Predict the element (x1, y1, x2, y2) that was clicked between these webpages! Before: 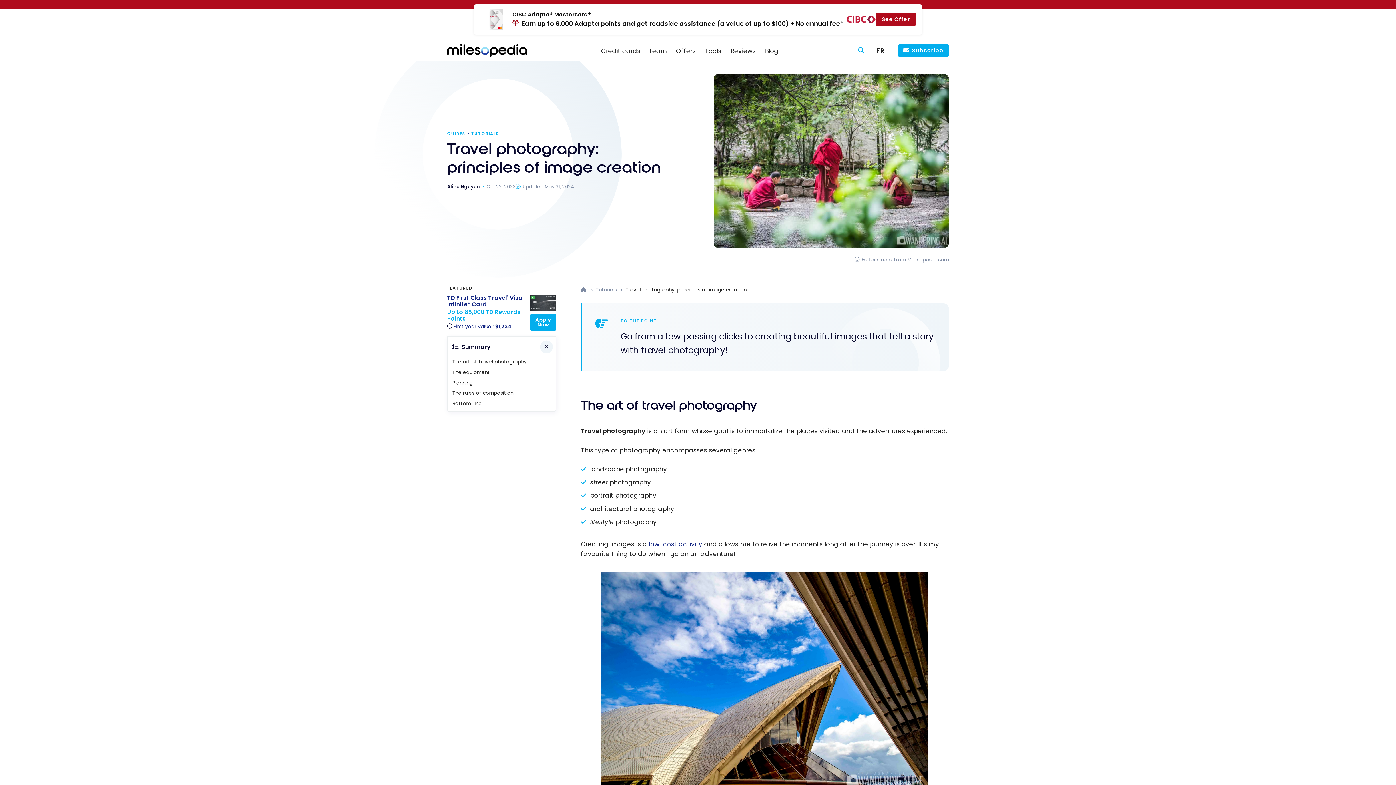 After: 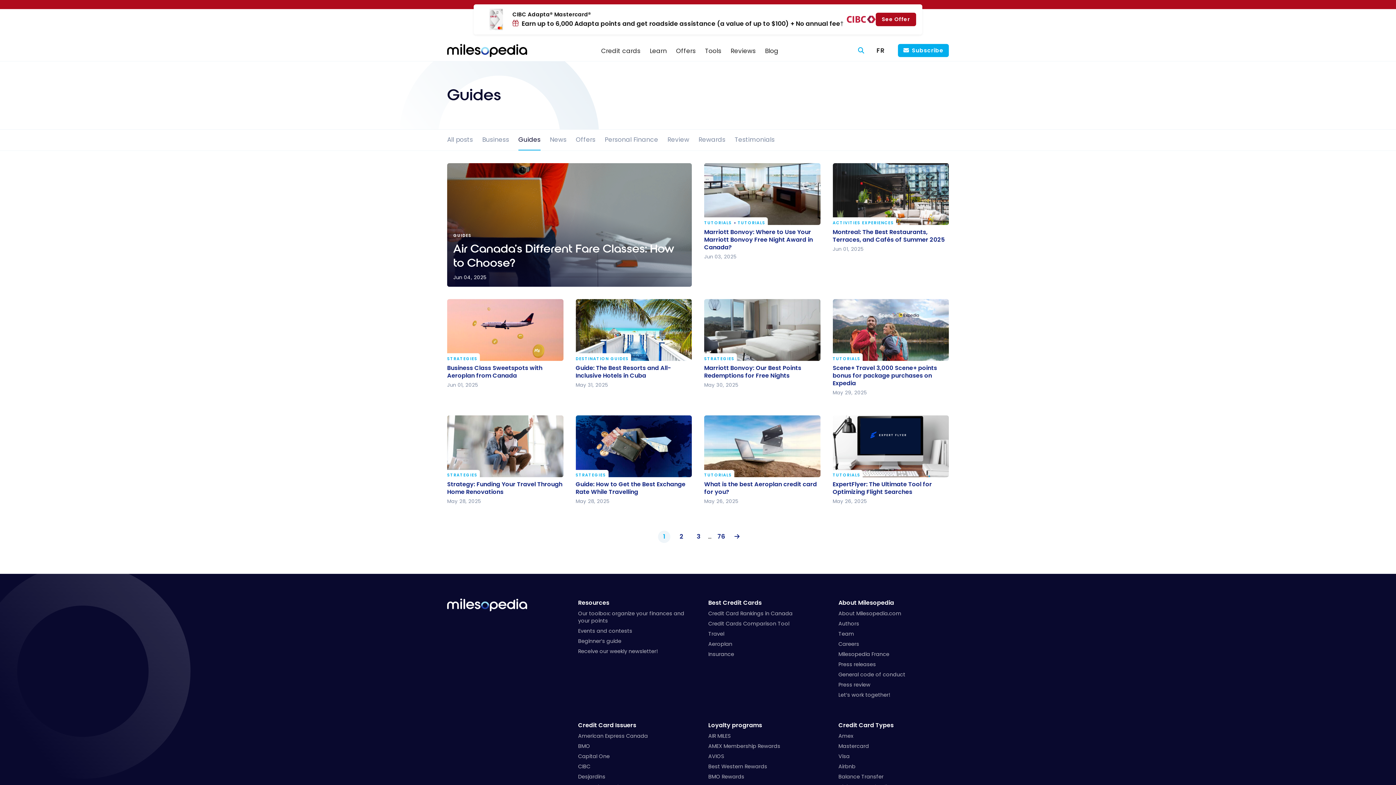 Action: bbox: (447, 132, 465, 136) label: Guides